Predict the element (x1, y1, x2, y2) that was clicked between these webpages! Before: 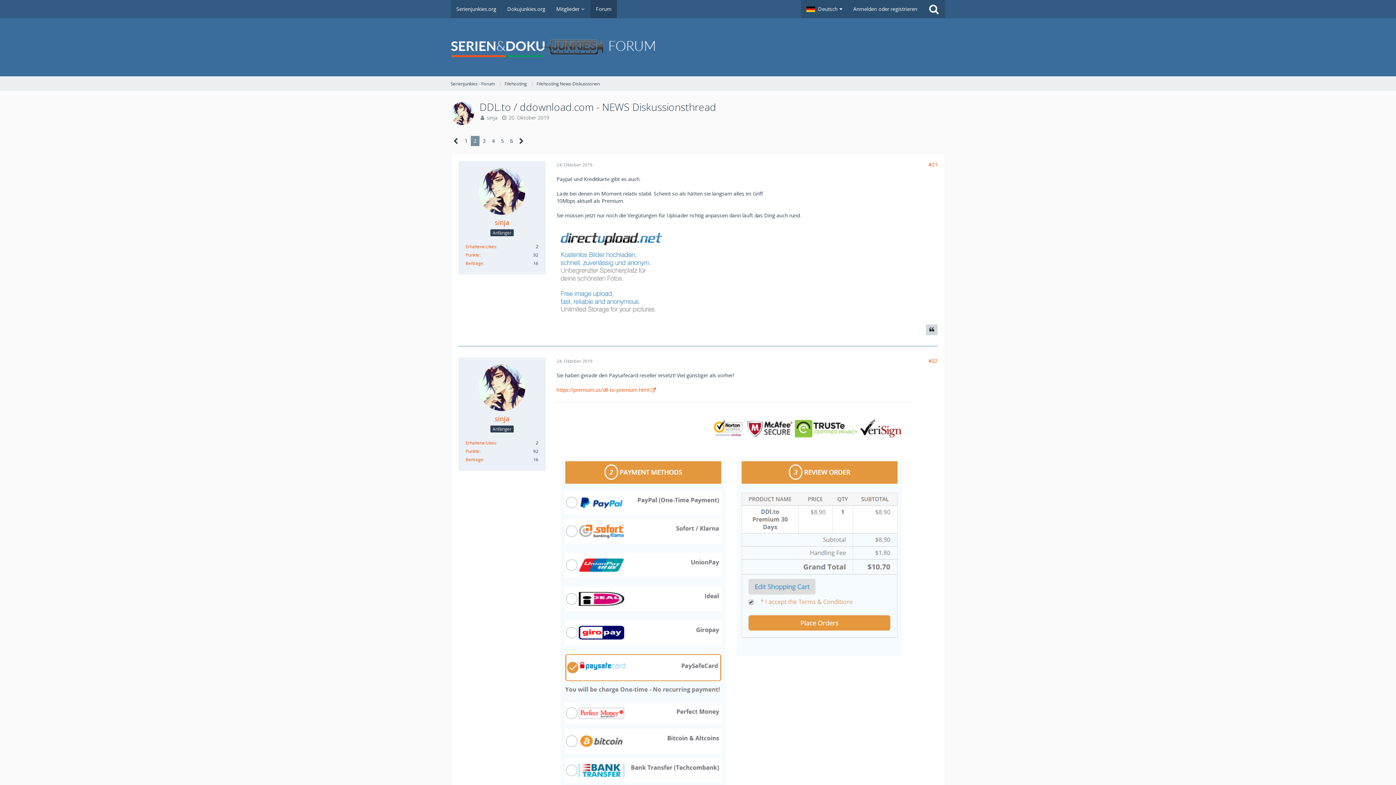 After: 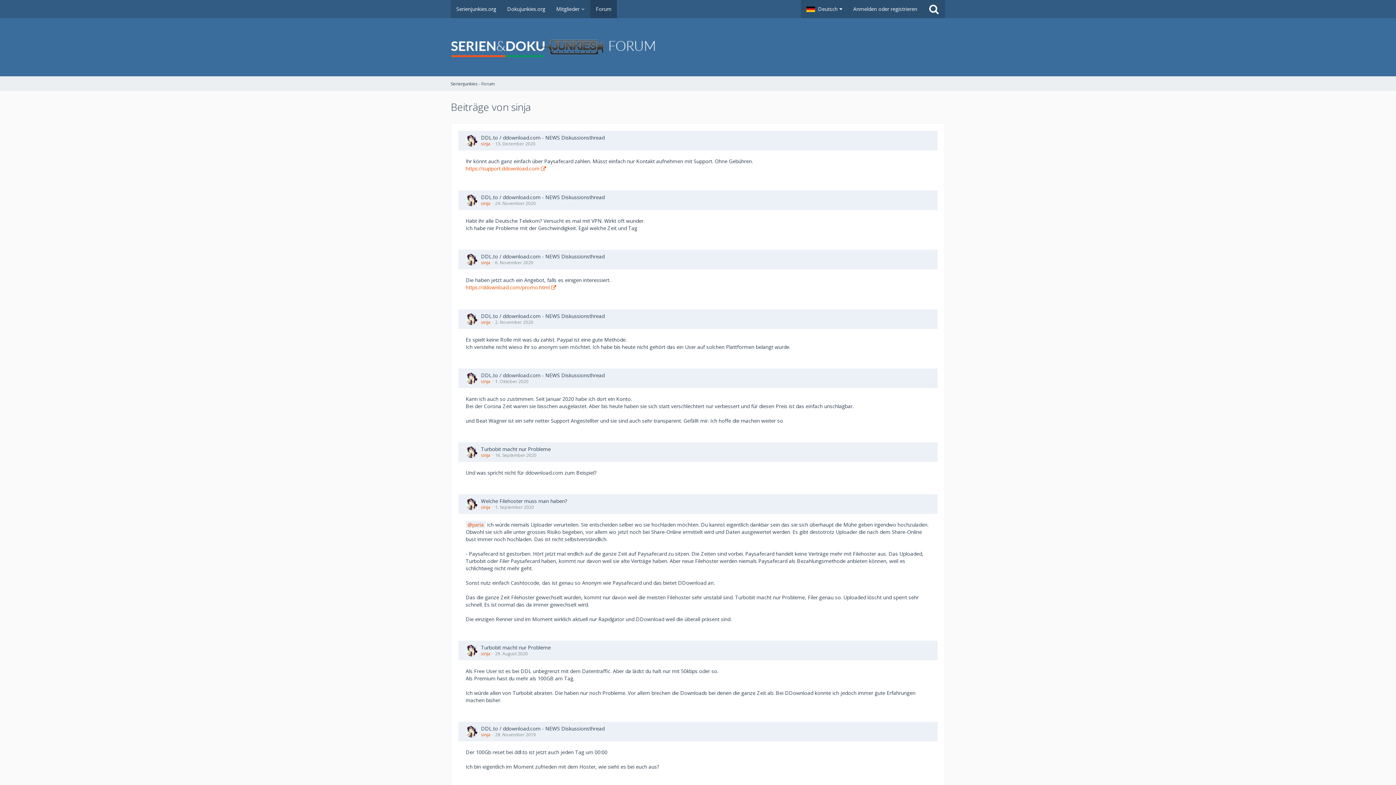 Action: bbox: (465, 260, 483, 266) label: Beiträge